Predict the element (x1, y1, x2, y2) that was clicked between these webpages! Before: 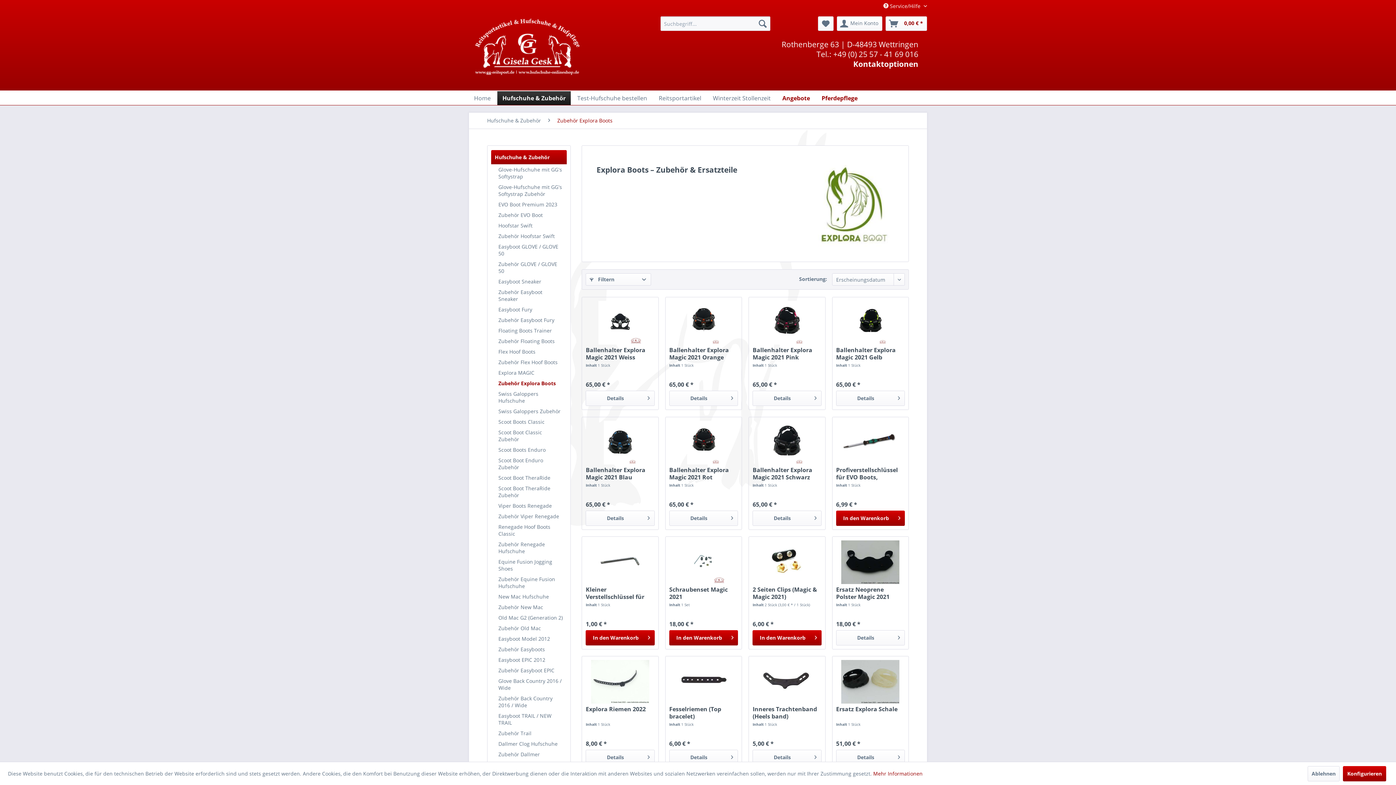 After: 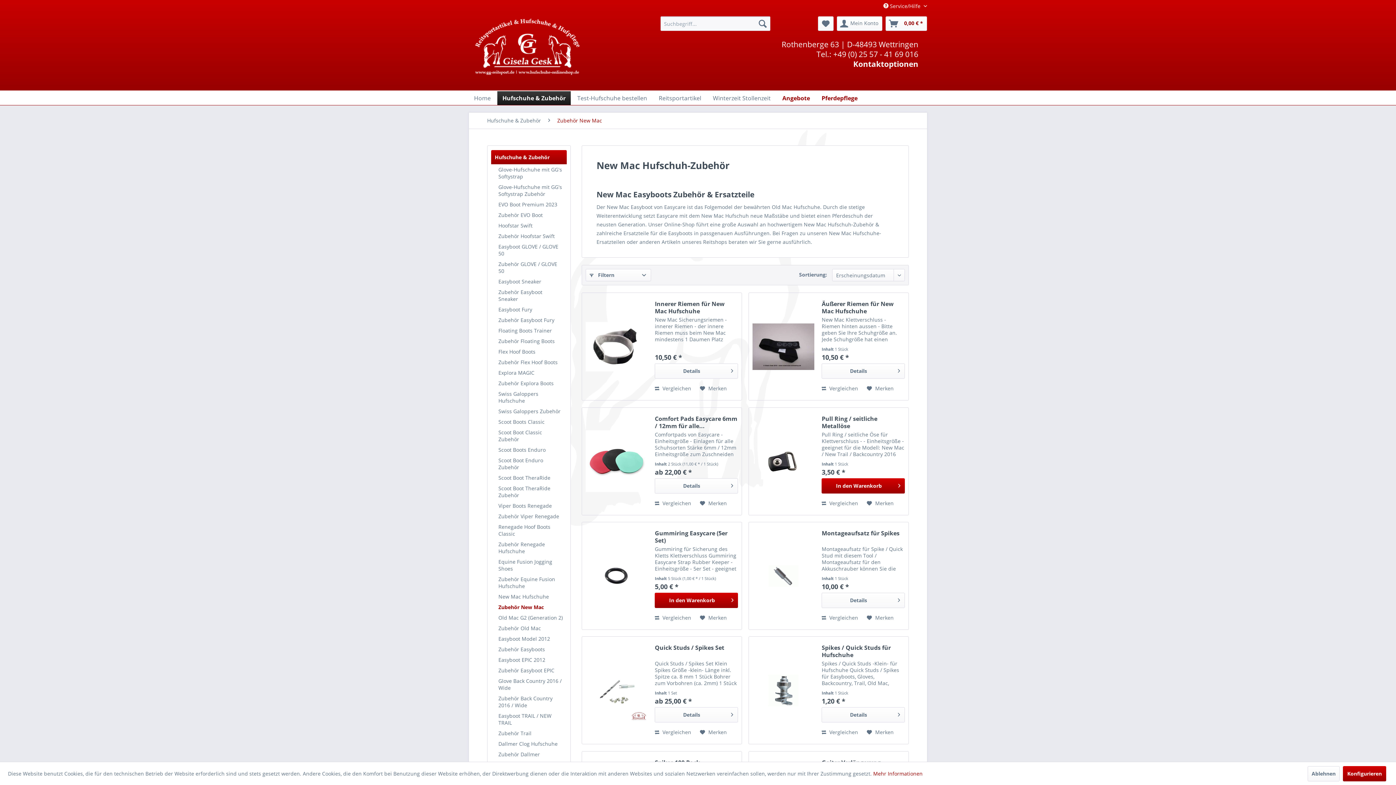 Action: label: Zubehör New Mac bbox: (494, 602, 566, 612)